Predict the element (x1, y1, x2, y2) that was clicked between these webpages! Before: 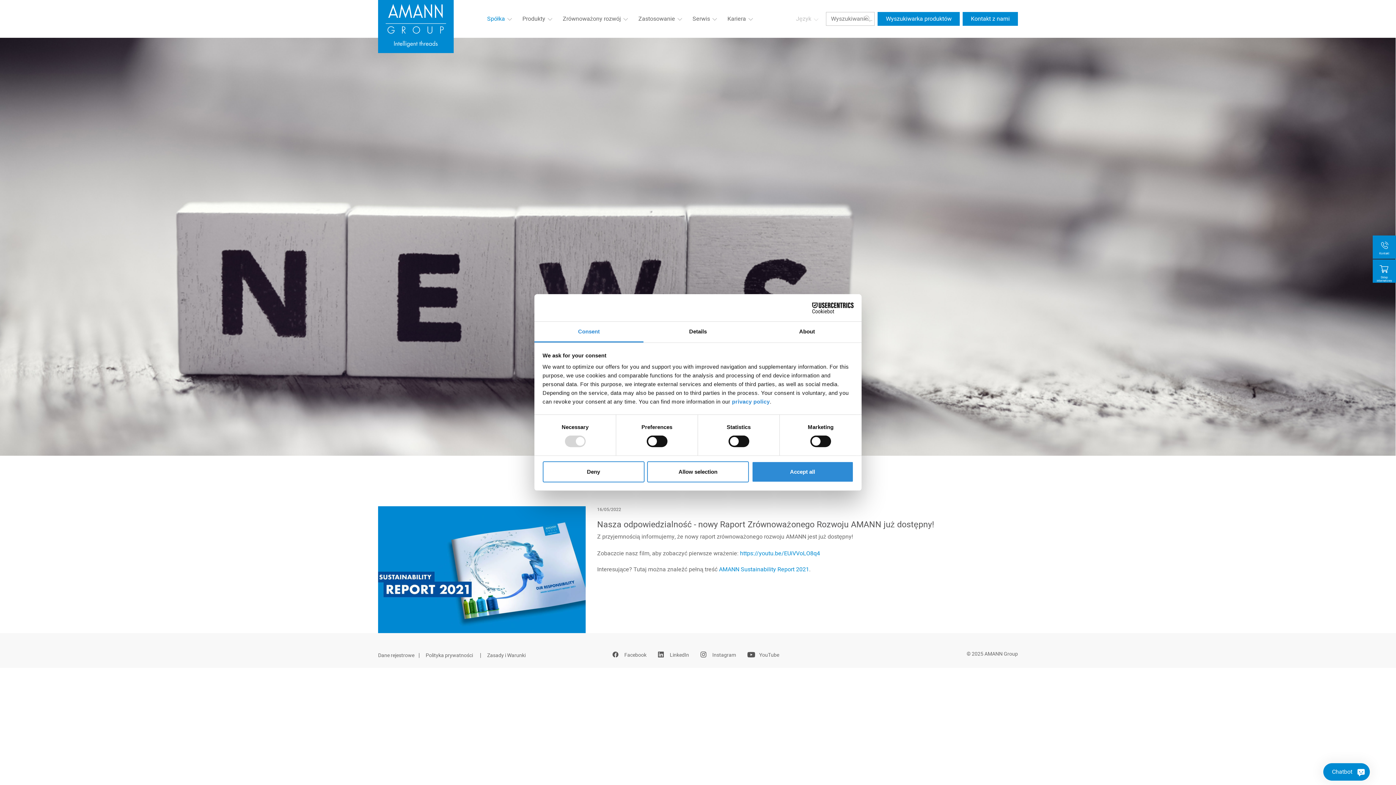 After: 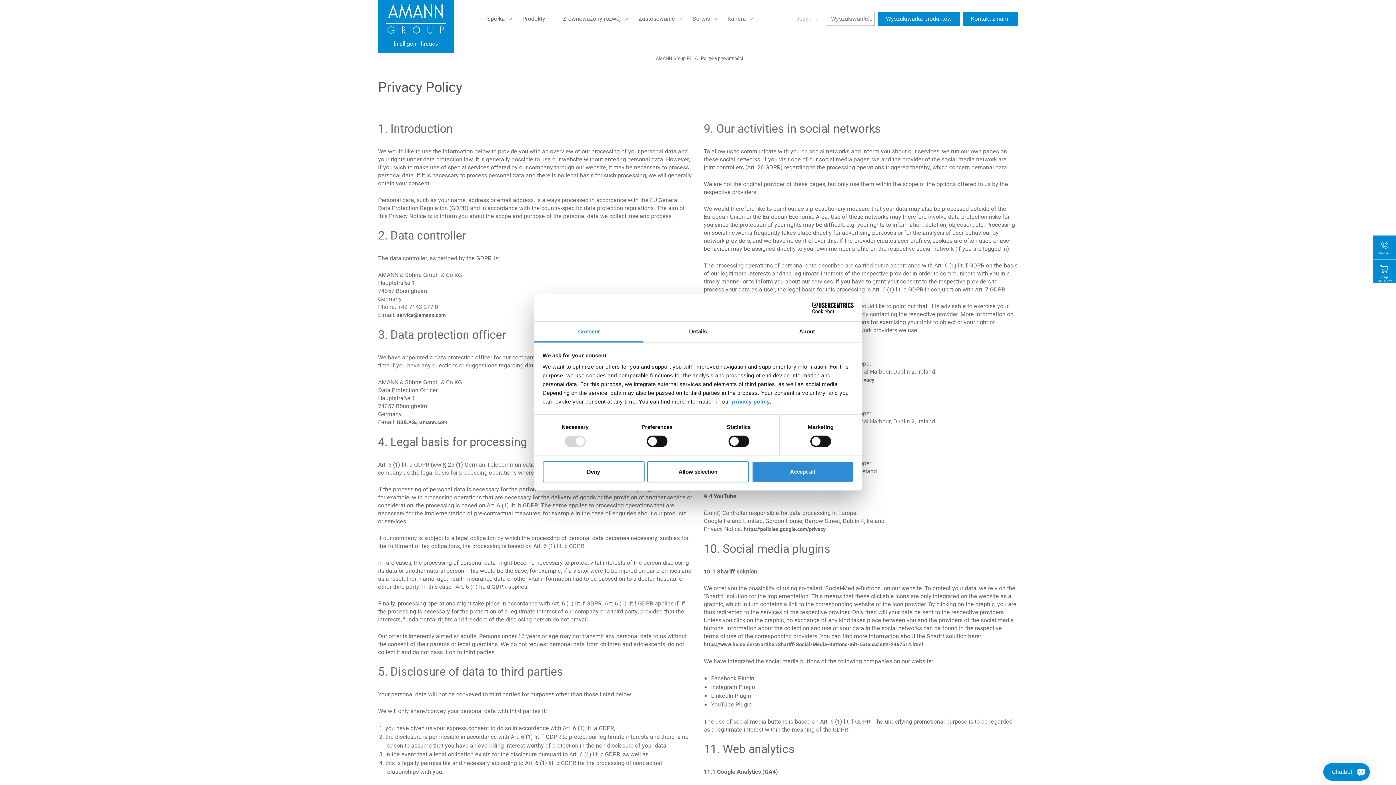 Action: label: Polityka prywatności  bbox: (420, 649, 480, 662)